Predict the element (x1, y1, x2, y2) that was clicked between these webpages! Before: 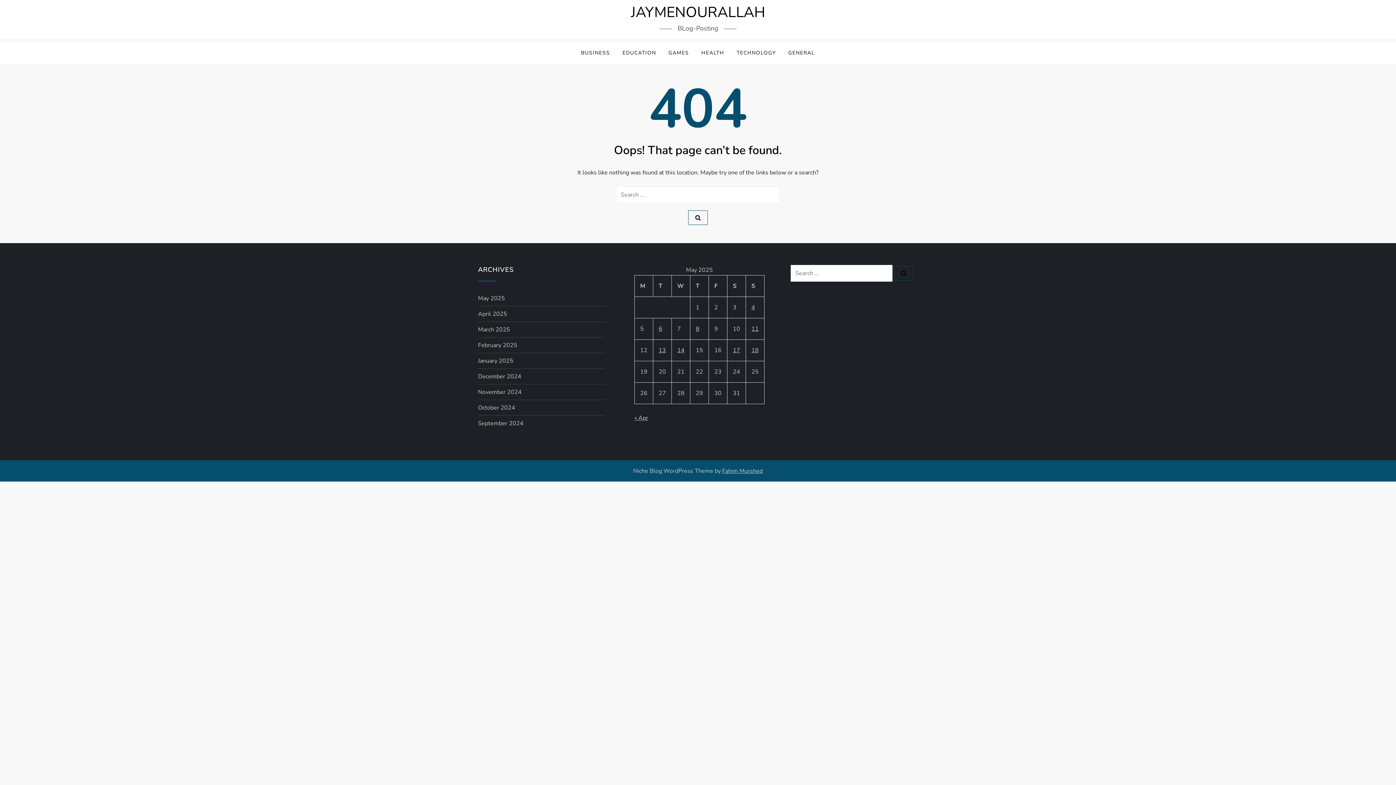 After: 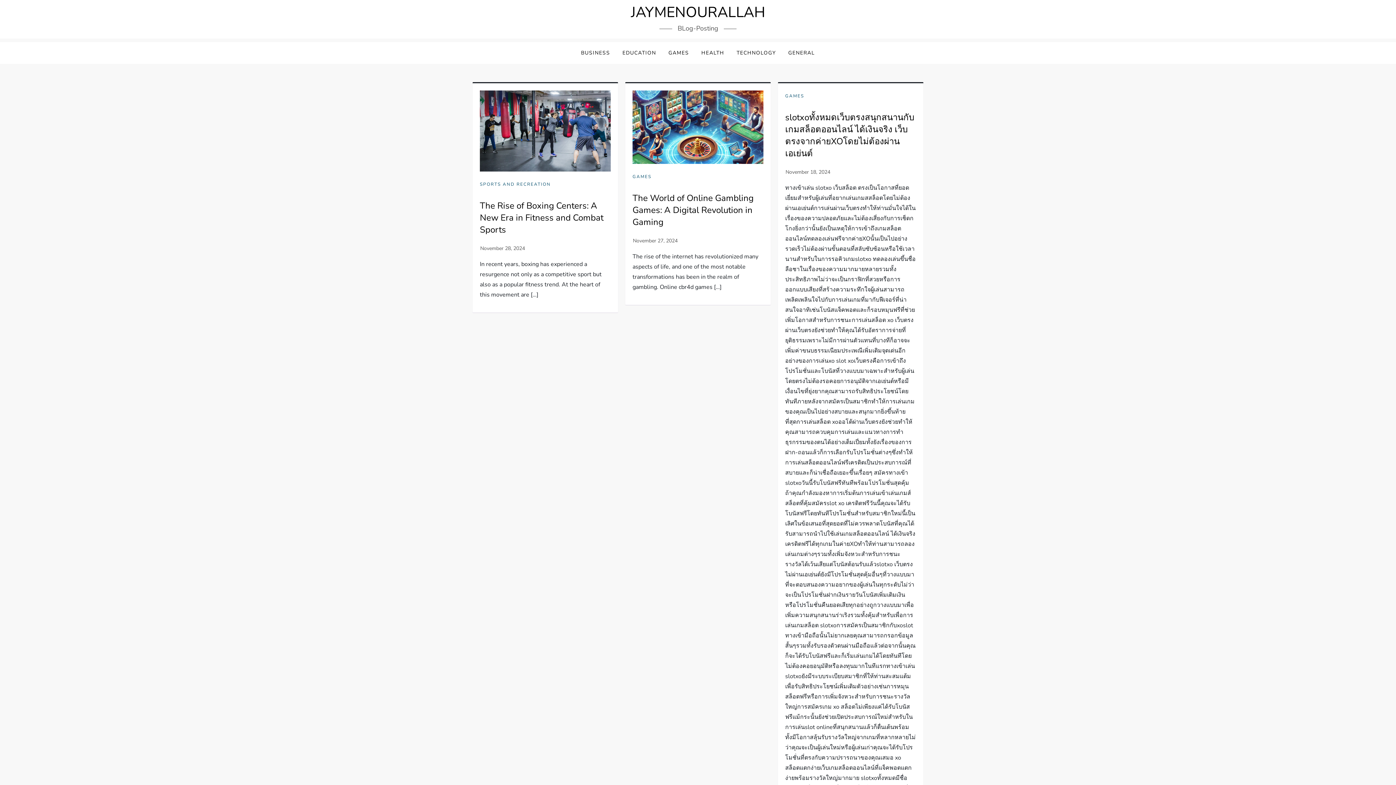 Action: bbox: (478, 387, 521, 397) label: November 2024